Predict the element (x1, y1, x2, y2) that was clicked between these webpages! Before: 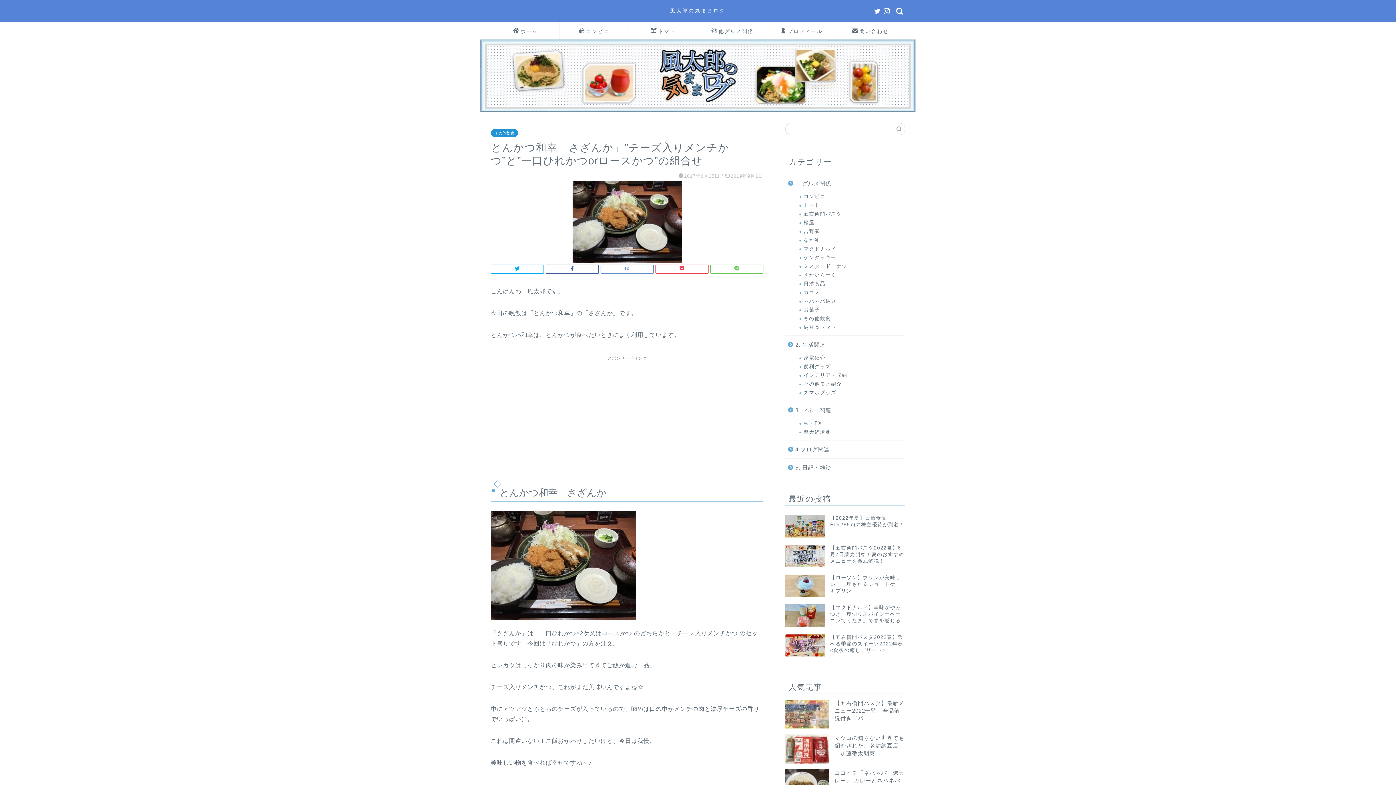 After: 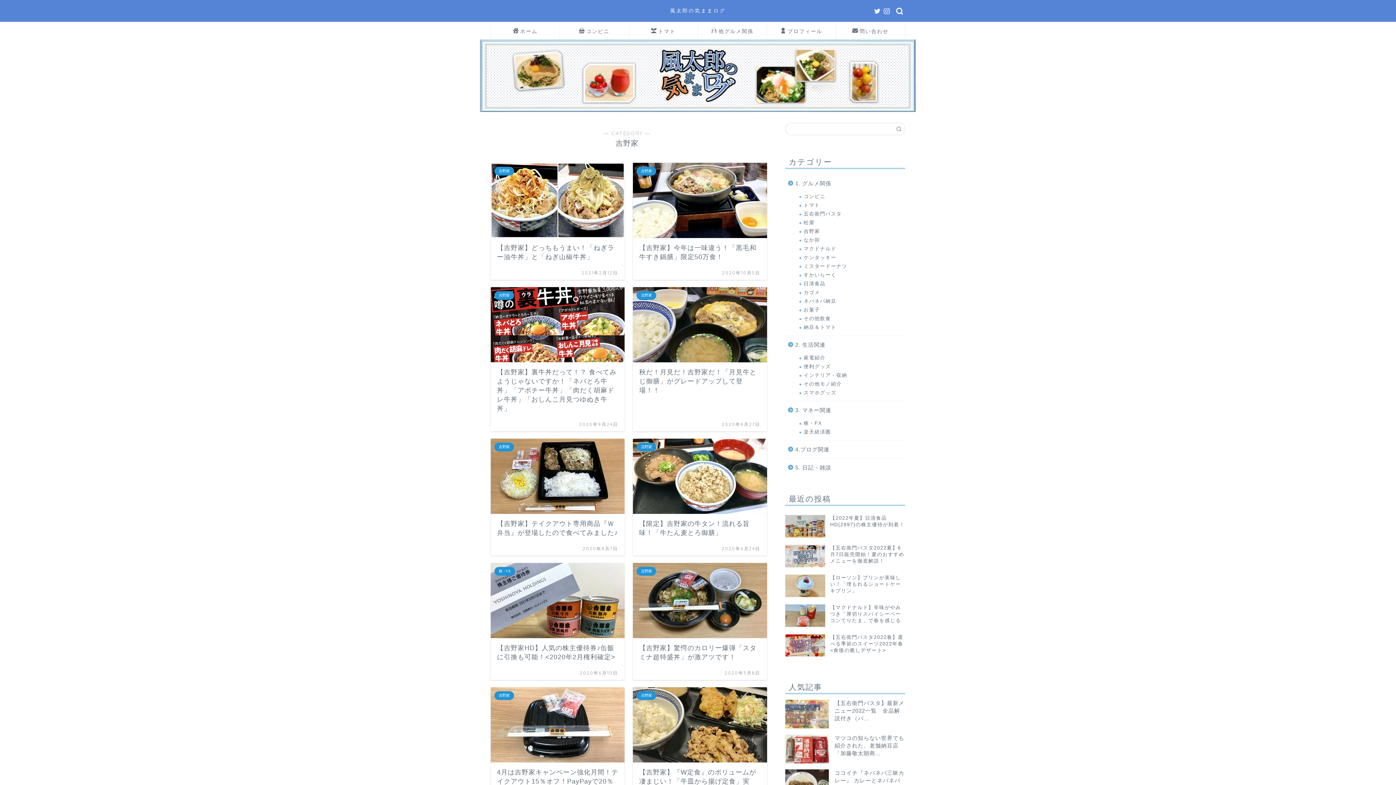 Action: label: 吉野家 bbox: (794, 227, 904, 236)